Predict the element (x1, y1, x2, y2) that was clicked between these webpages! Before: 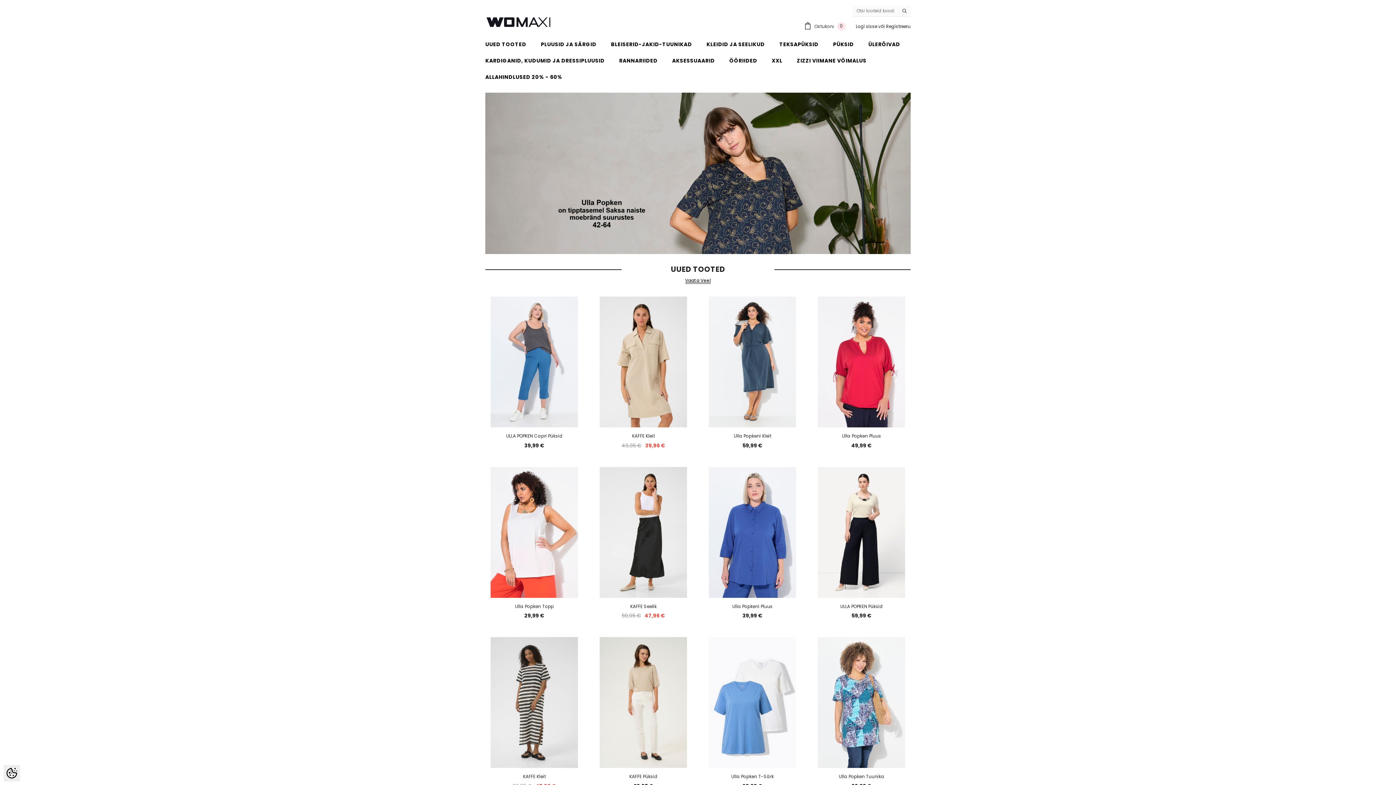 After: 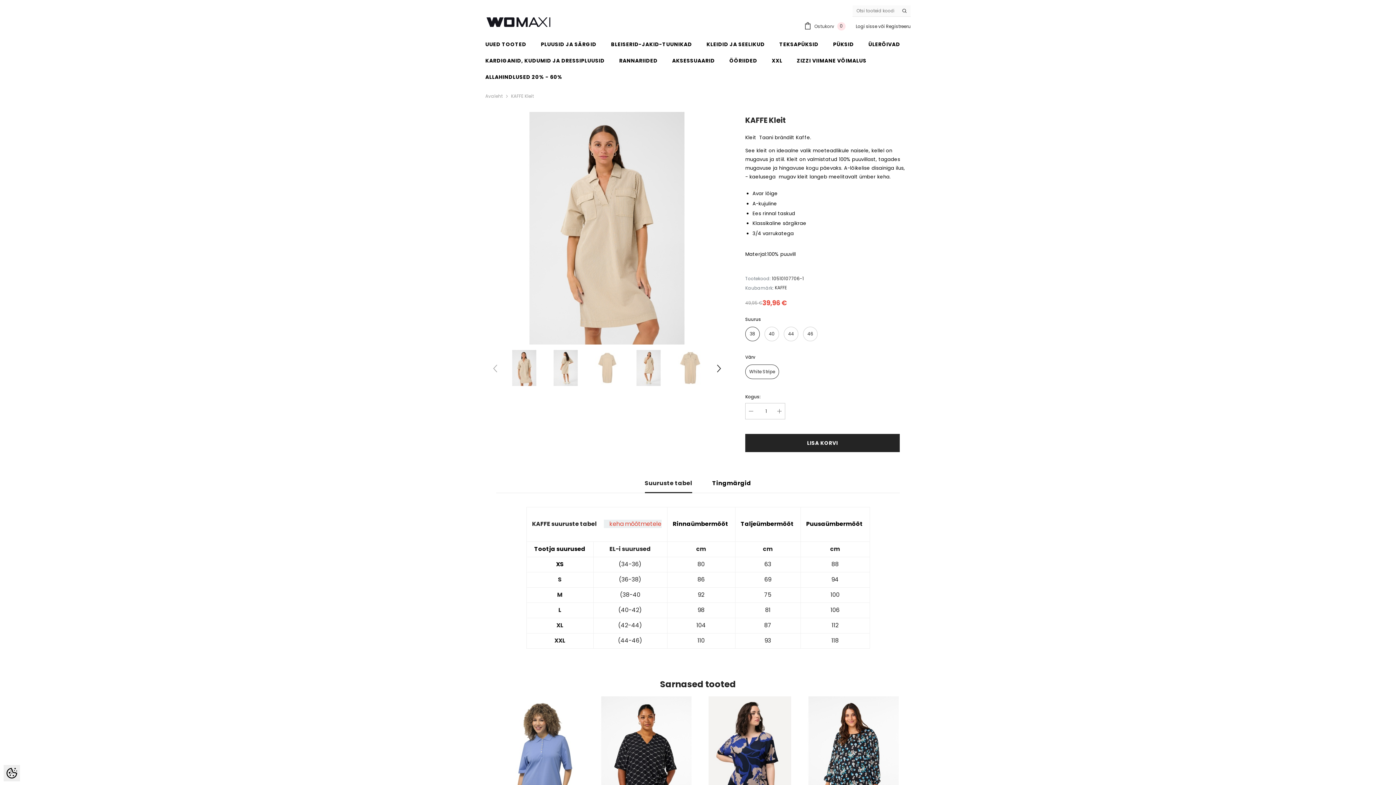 Action: bbox: (594, 296, 692, 427)